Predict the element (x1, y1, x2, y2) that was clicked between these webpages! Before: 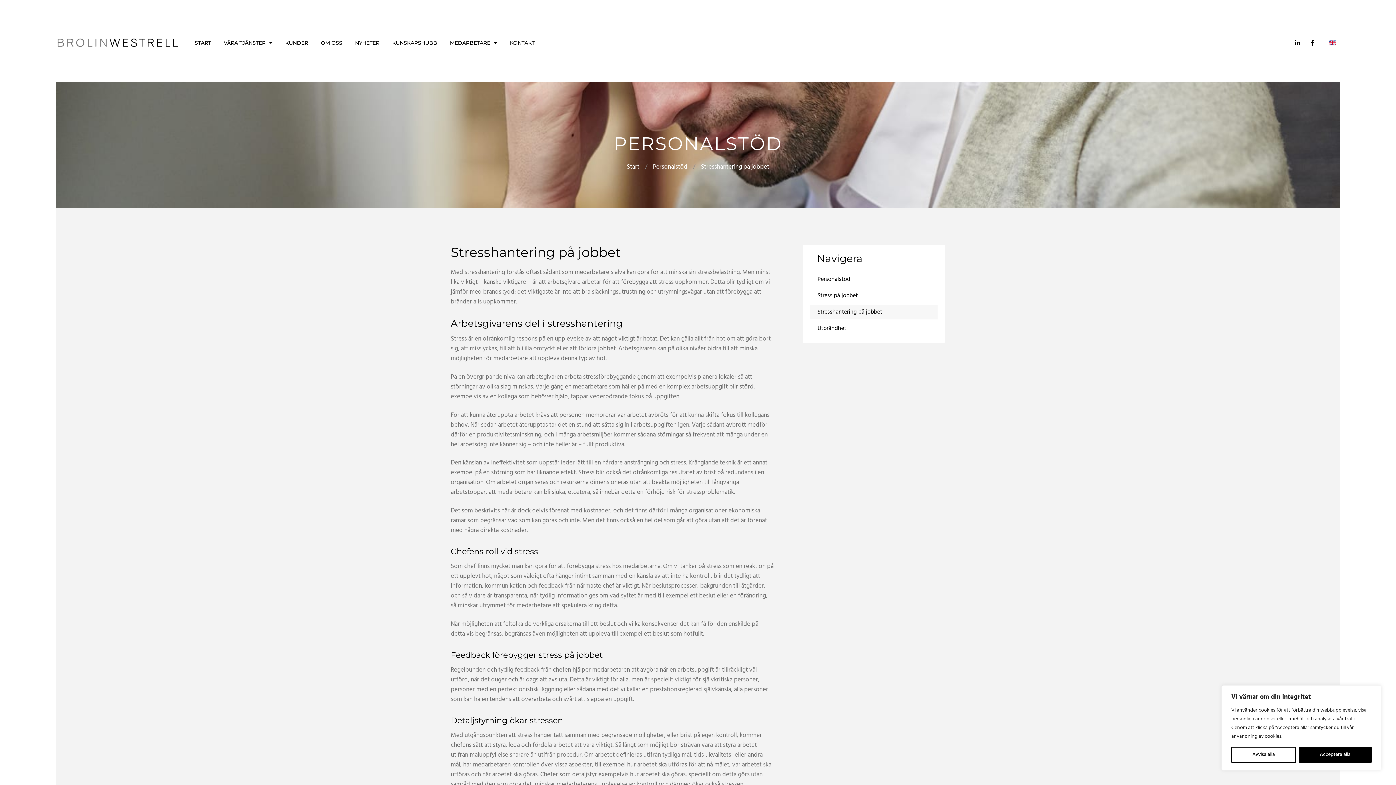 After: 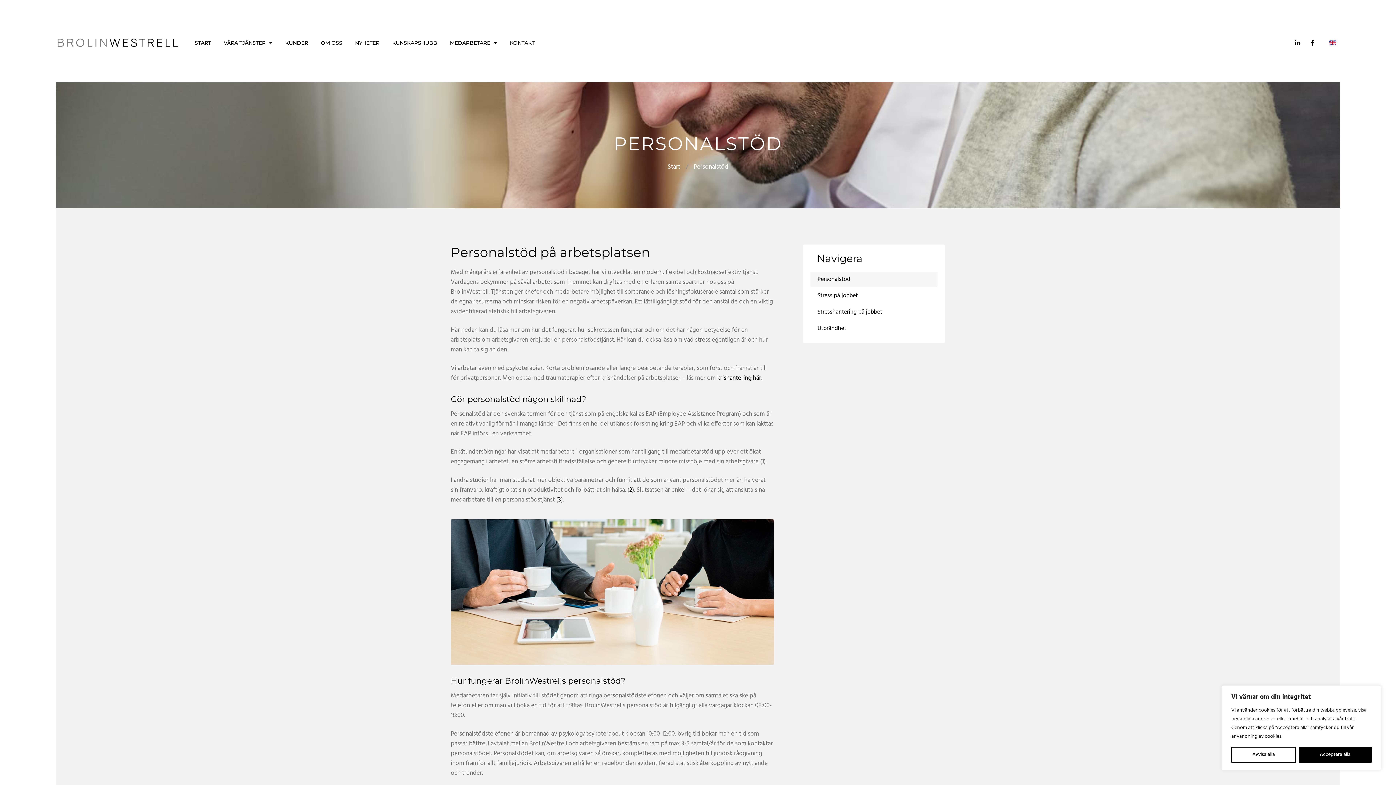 Action: label: Personalstöd bbox: (810, 272, 937, 286)